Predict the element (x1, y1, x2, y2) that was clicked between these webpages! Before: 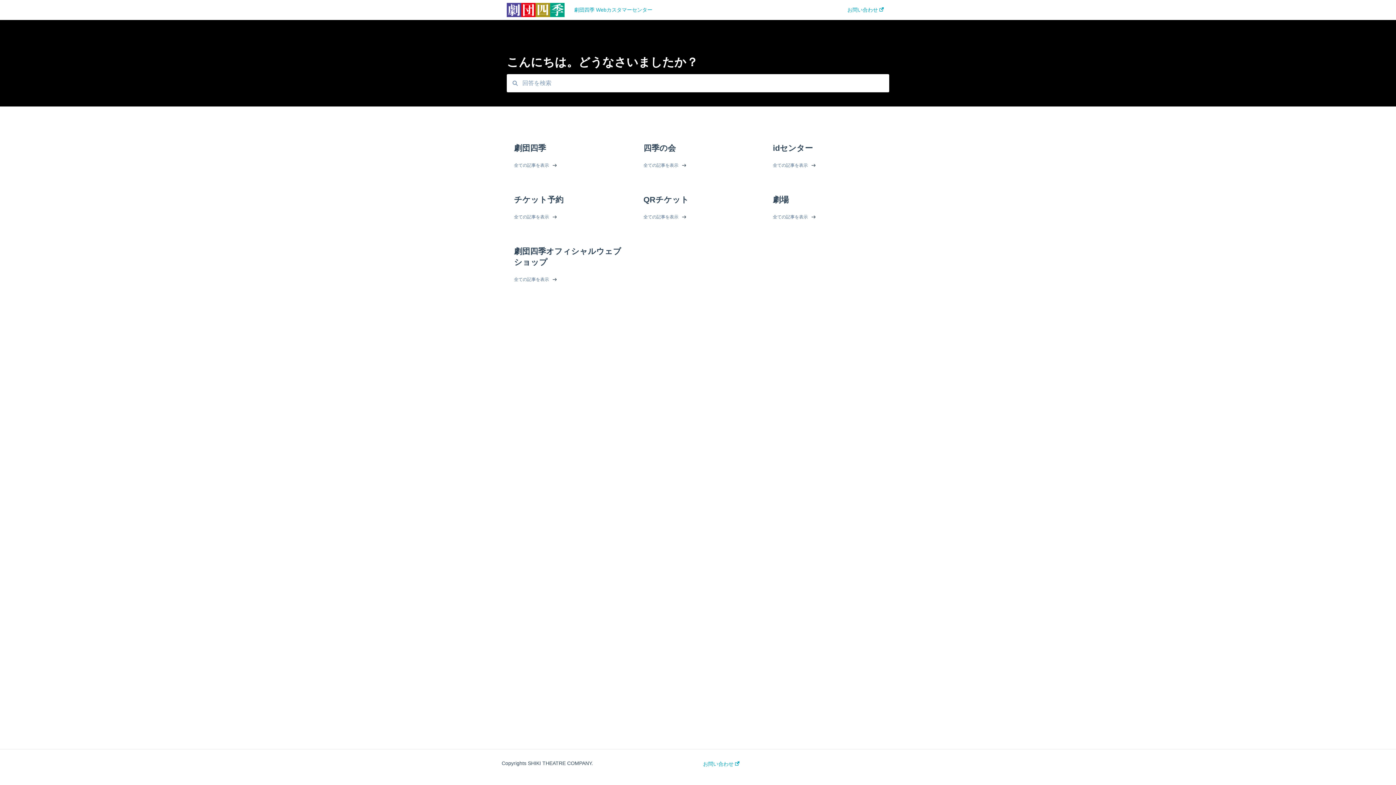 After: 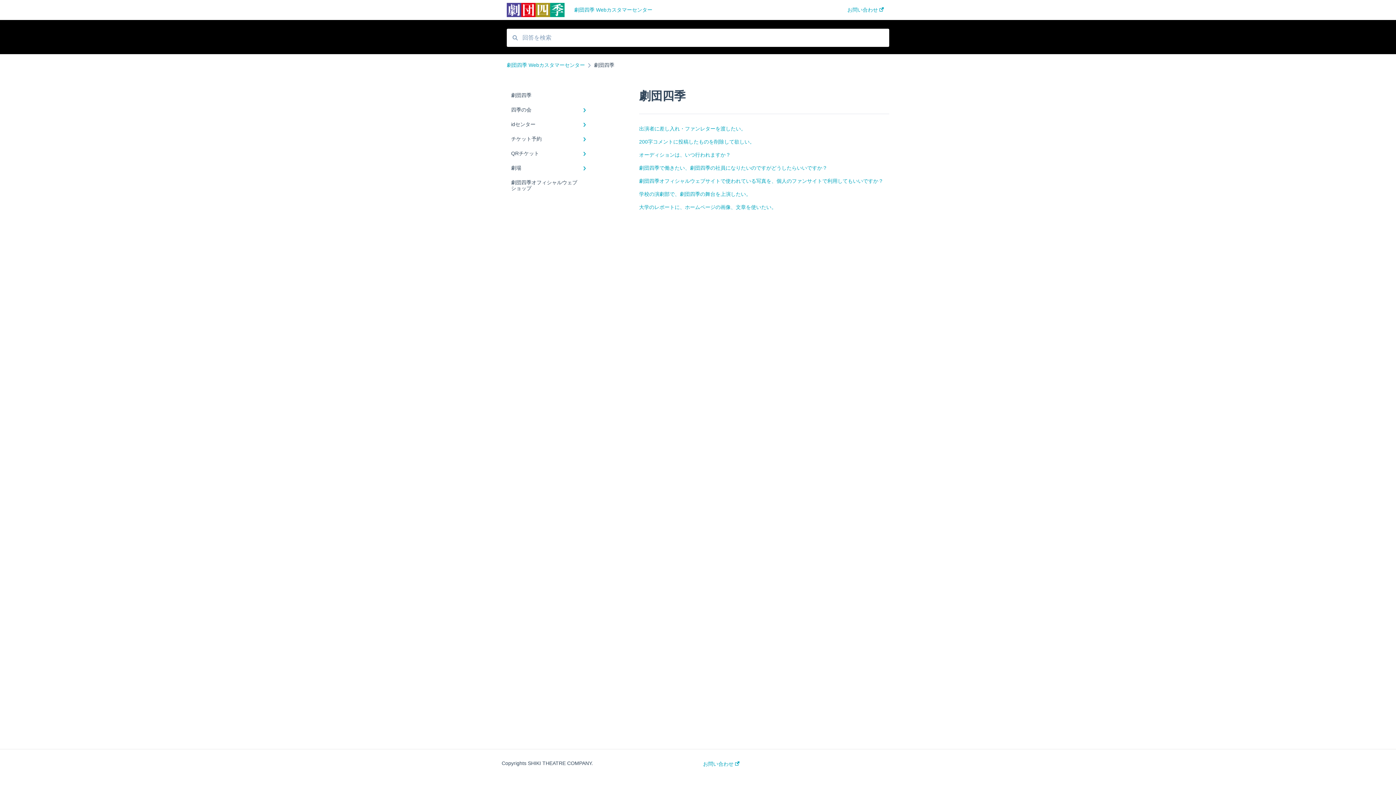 Action: label: 全ての記事を表示 bbox: (514, 161, 623, 169)